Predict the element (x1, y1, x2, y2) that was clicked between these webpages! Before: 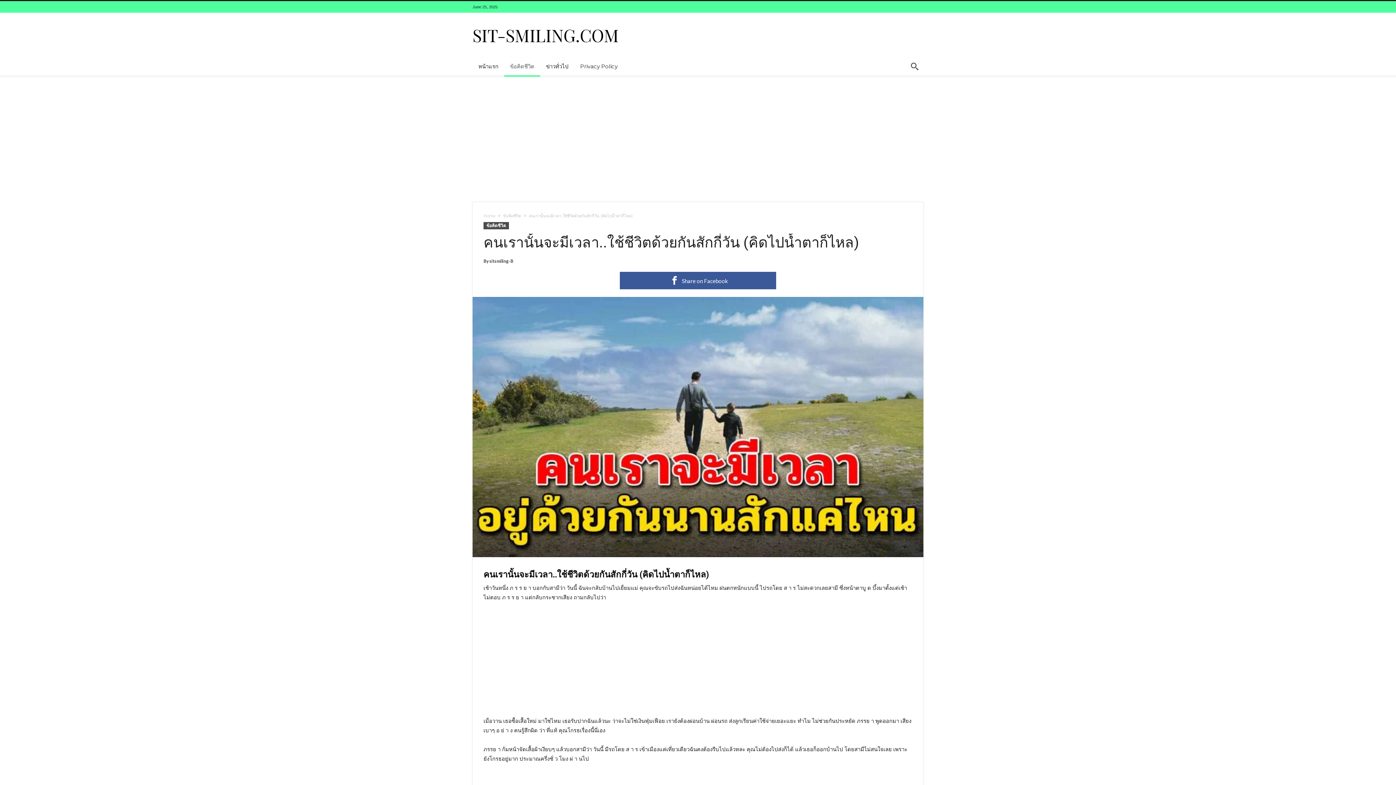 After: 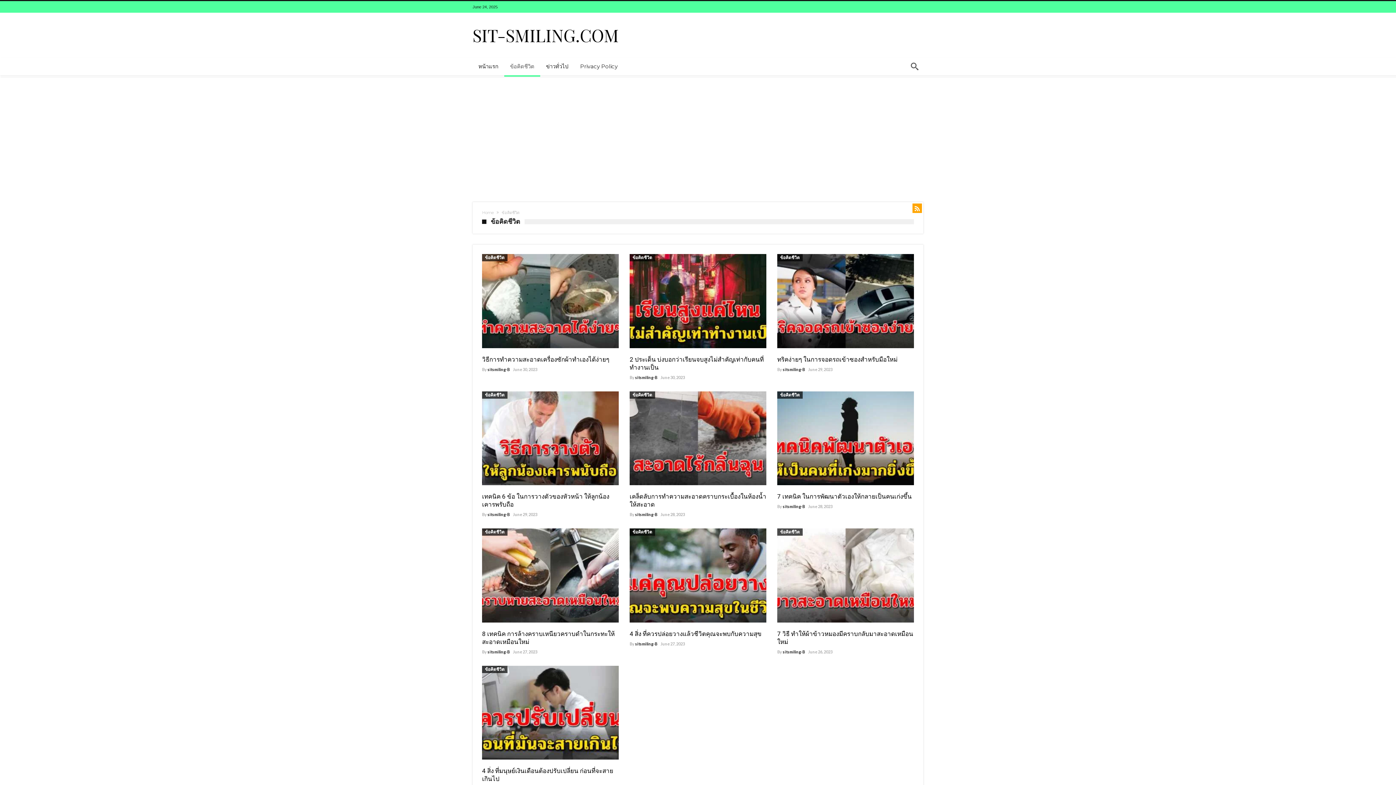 Action: label: ข้อคิดชีวิต bbox: (483, 222, 509, 229)